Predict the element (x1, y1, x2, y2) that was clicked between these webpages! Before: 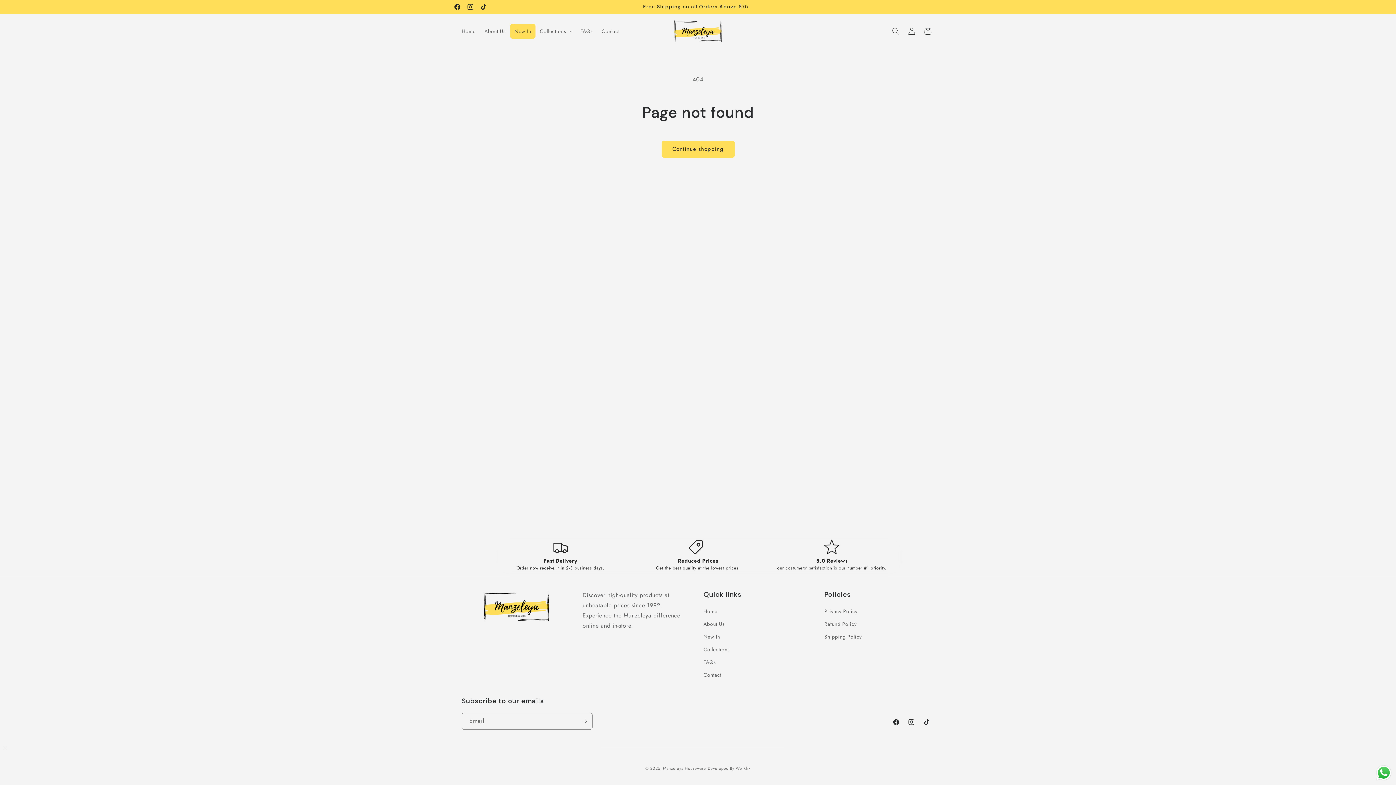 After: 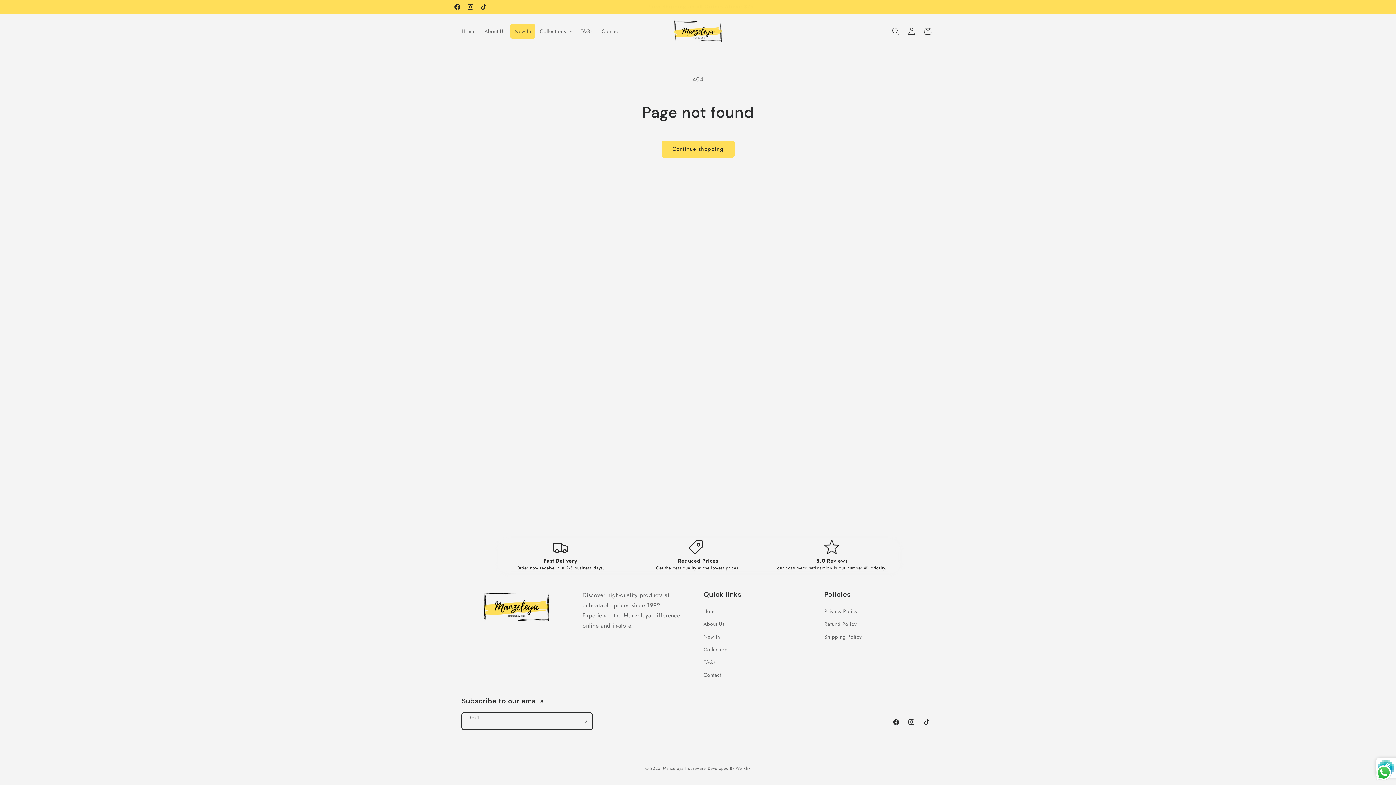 Action: bbox: (576, 713, 592, 730) label: Subscribe